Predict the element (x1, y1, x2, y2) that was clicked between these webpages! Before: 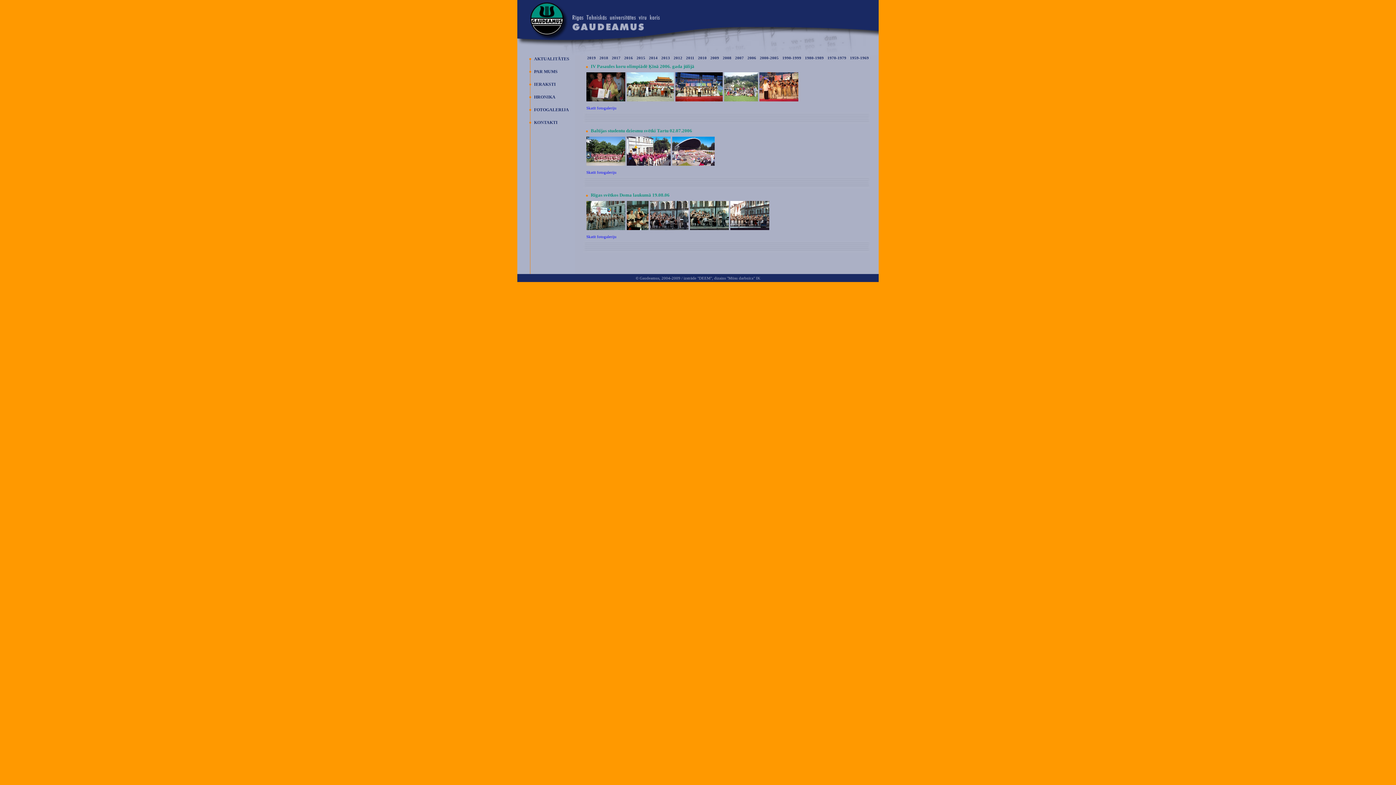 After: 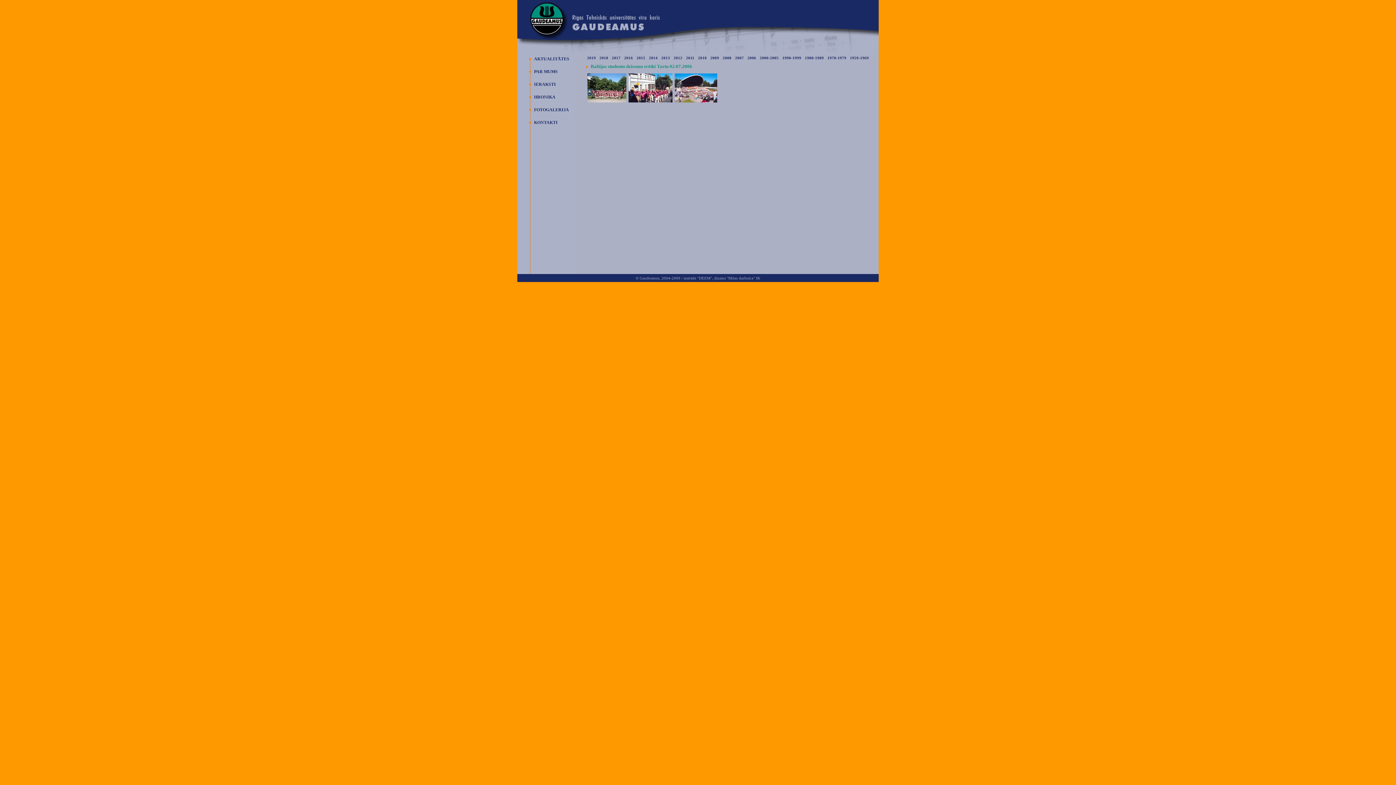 Action: bbox: (626, 160, 670, 166)